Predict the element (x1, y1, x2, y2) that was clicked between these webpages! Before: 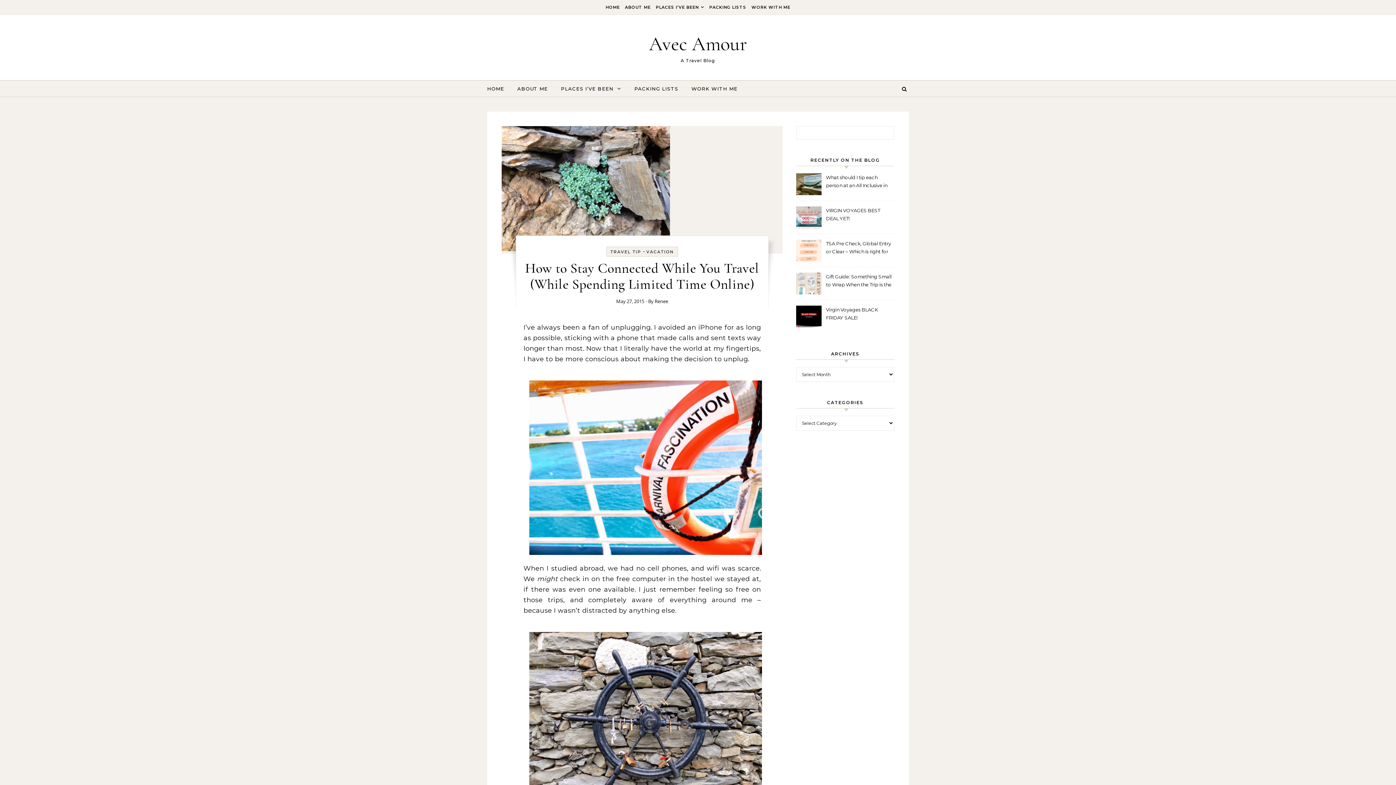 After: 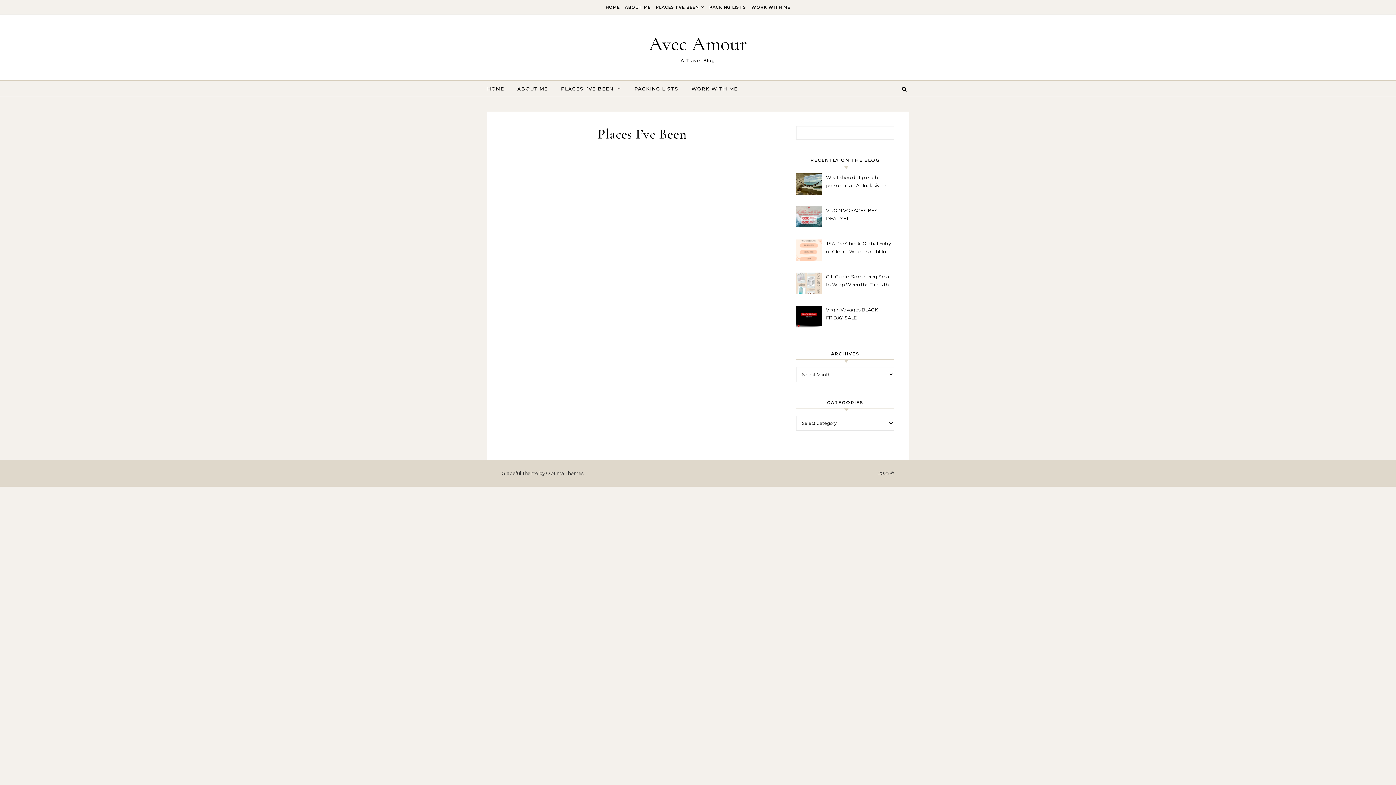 Action: label: PLACES I’VE BEEN bbox: (555, 80, 627, 96)